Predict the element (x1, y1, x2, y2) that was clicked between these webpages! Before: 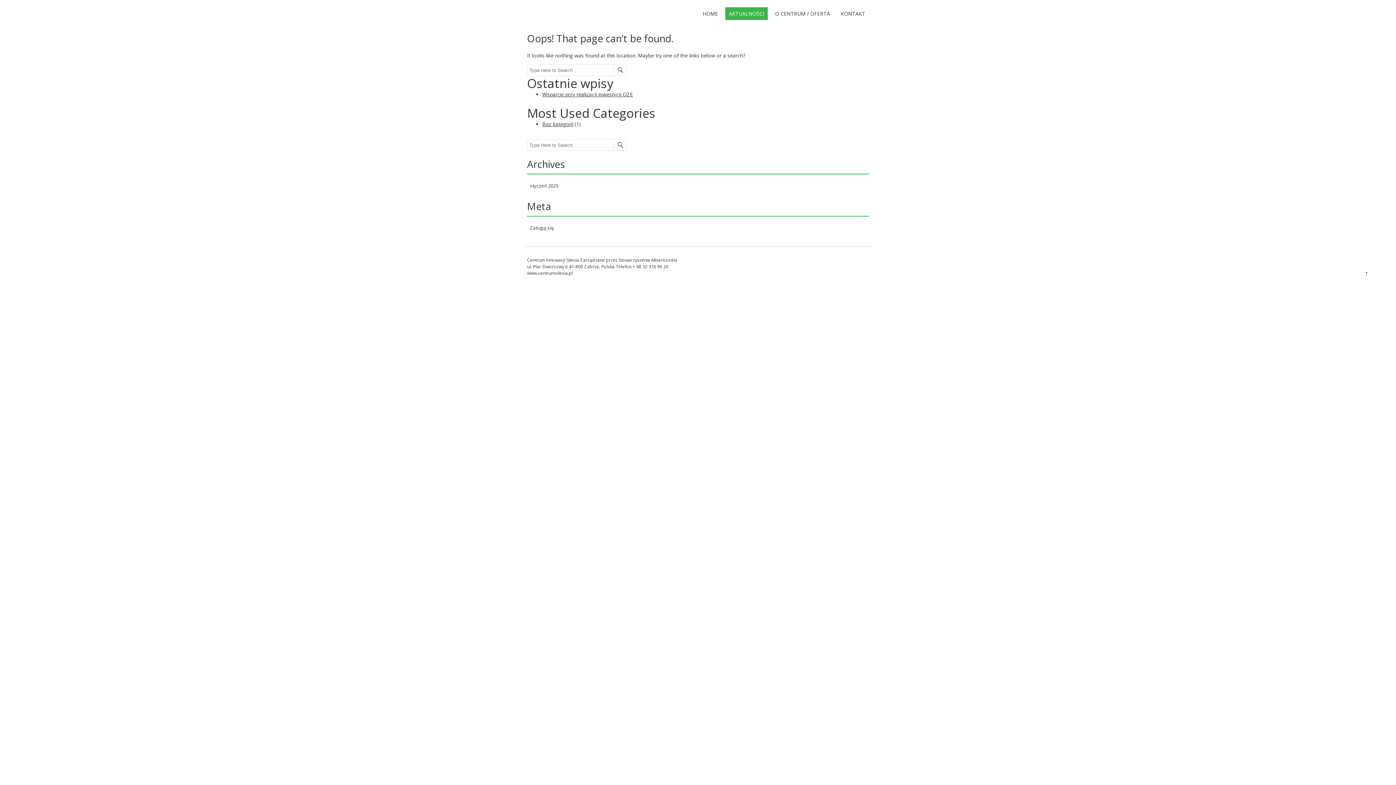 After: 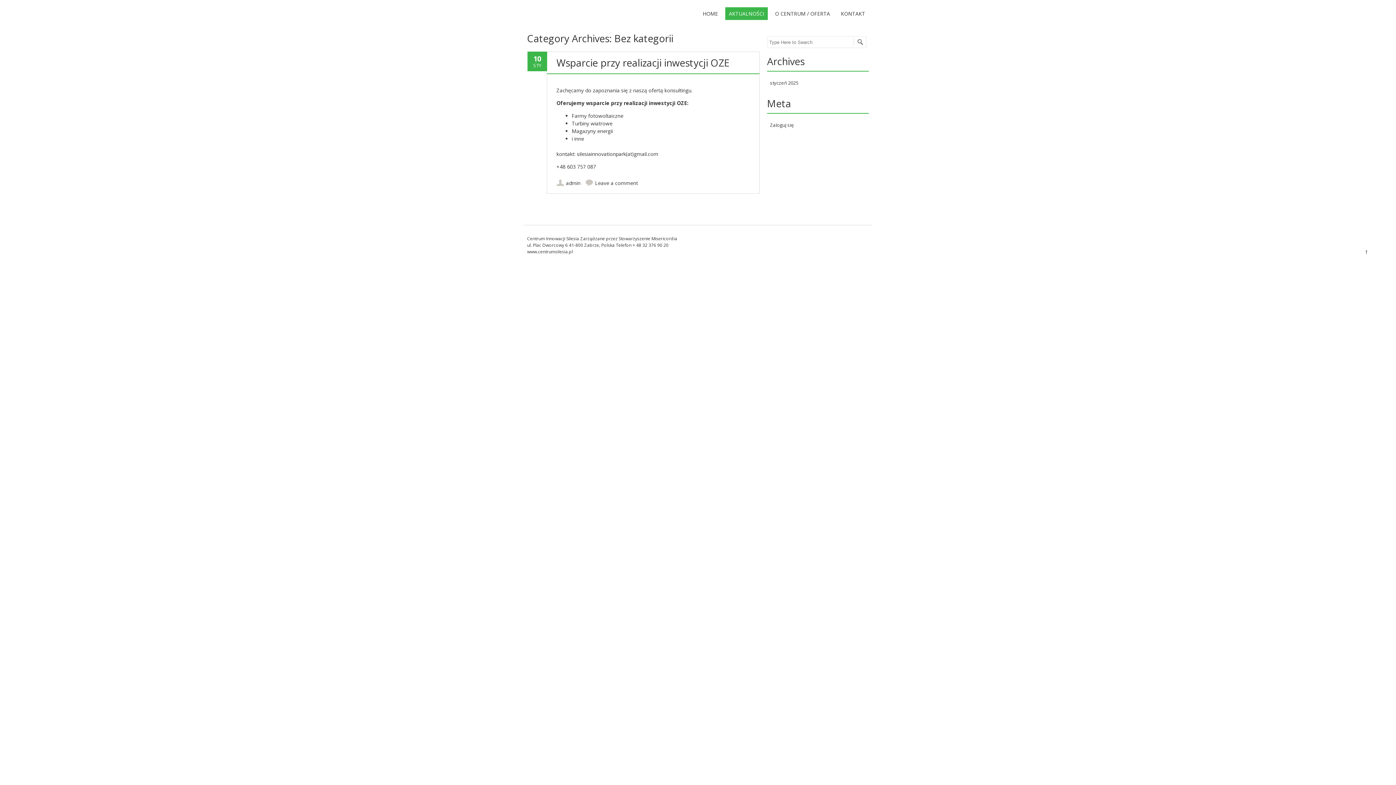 Action: bbox: (542, 120, 573, 127) label: Bez kategorii